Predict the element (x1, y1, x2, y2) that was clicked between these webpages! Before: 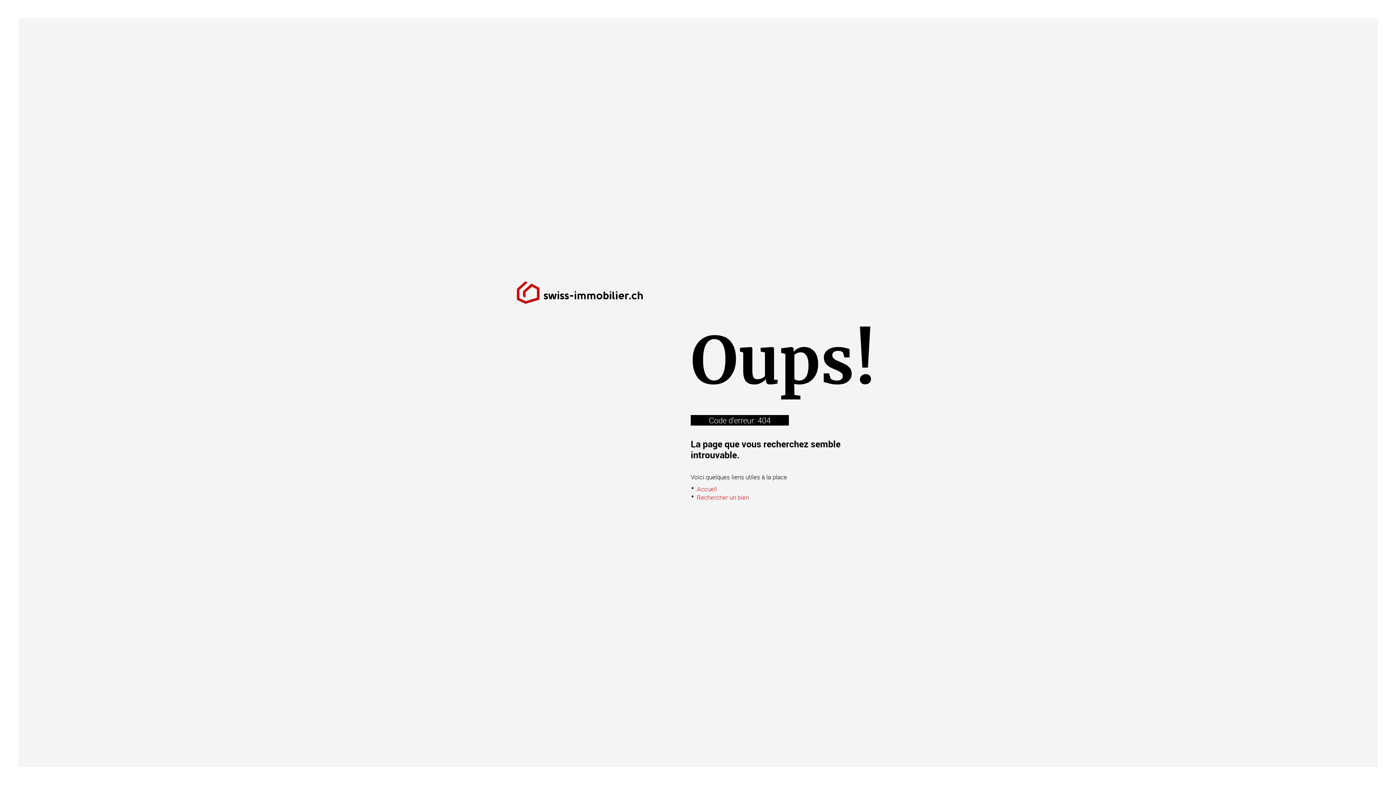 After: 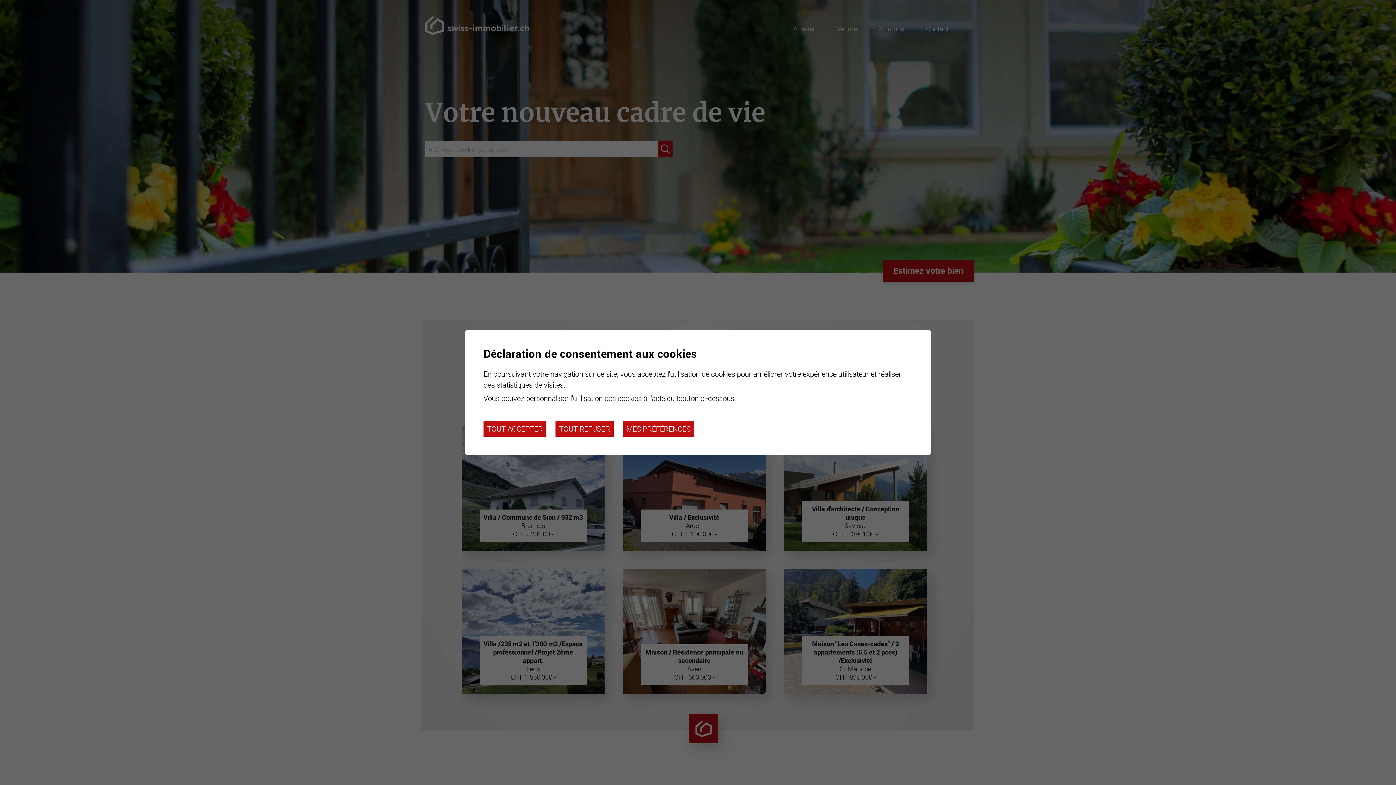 Action: label: Accueil bbox: (697, 484, 717, 493)